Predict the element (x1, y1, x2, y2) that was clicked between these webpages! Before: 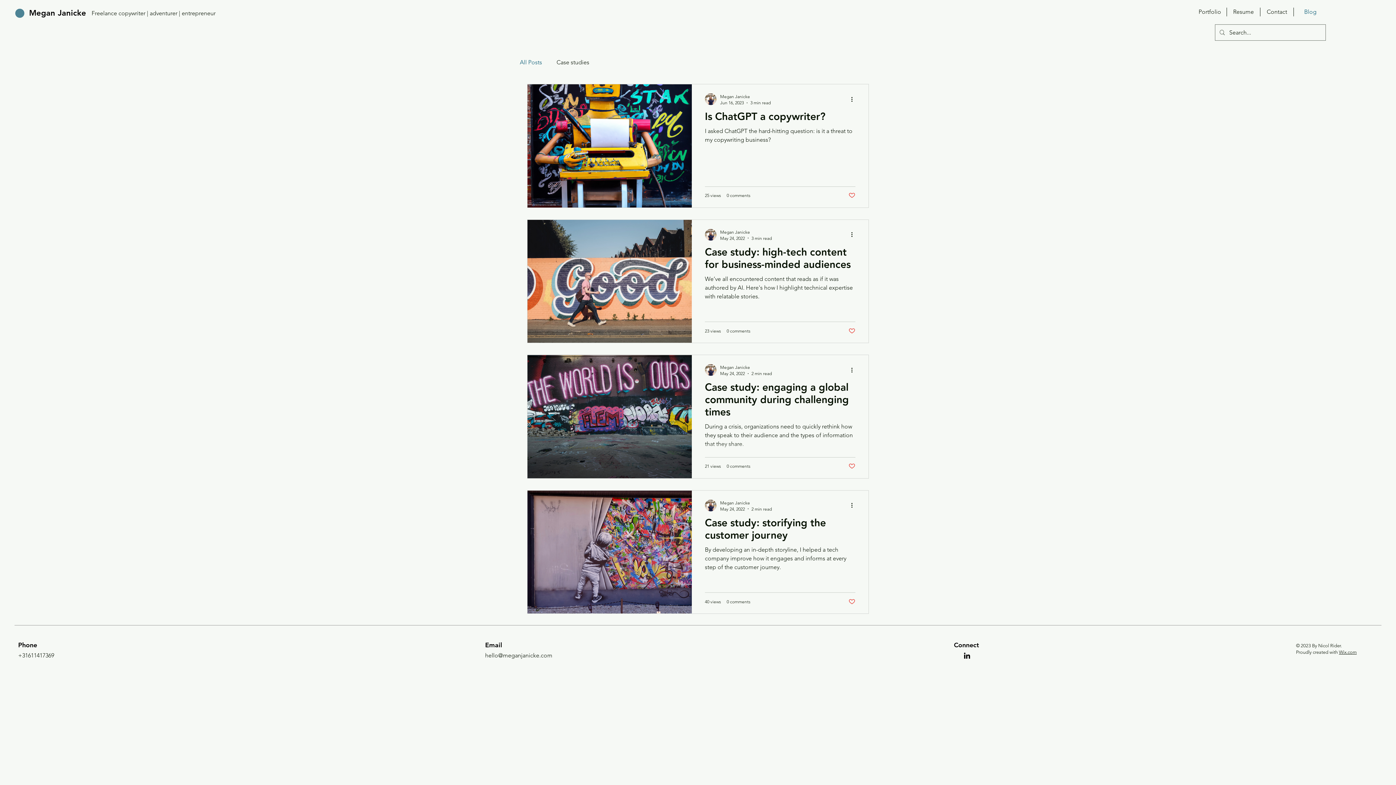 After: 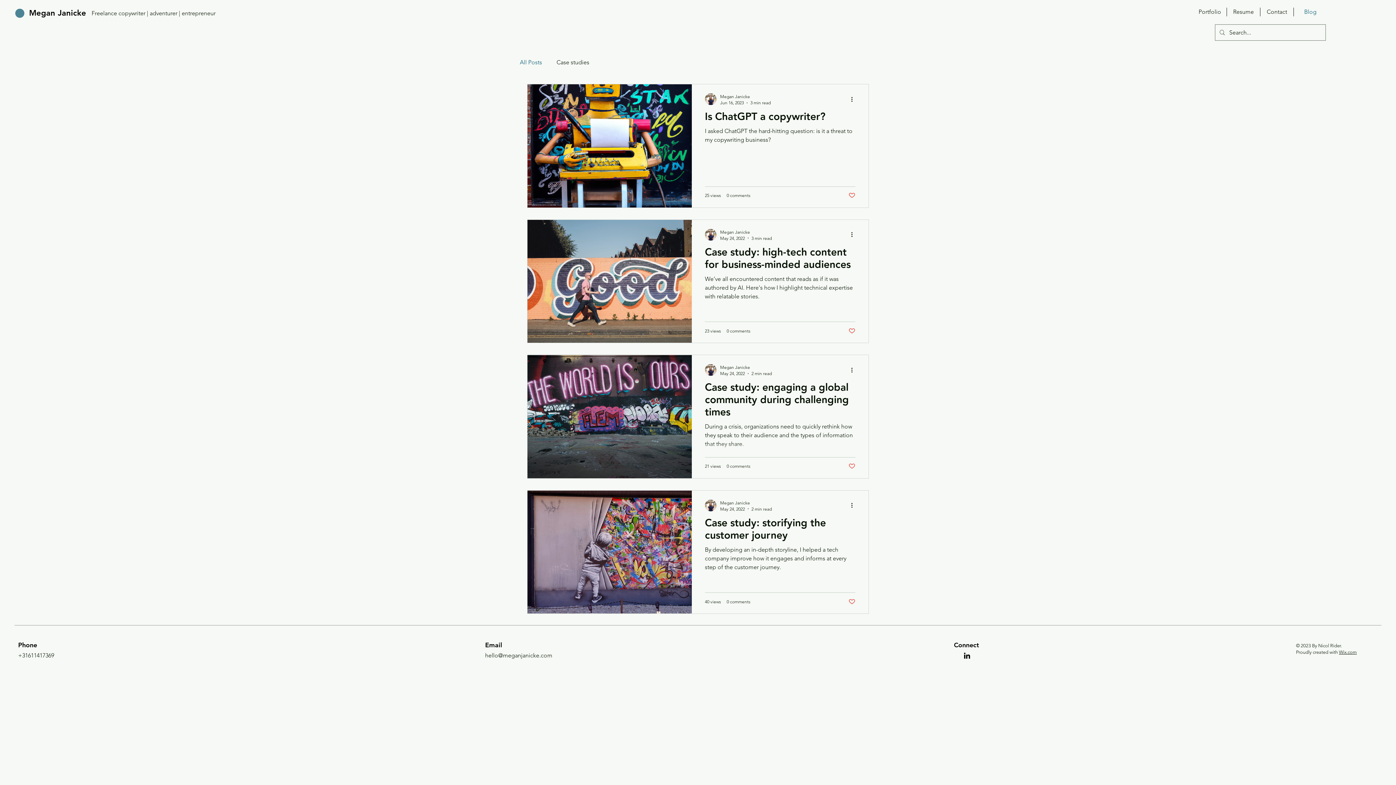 Action: bbox: (848, 598, 855, 605) label: Like post